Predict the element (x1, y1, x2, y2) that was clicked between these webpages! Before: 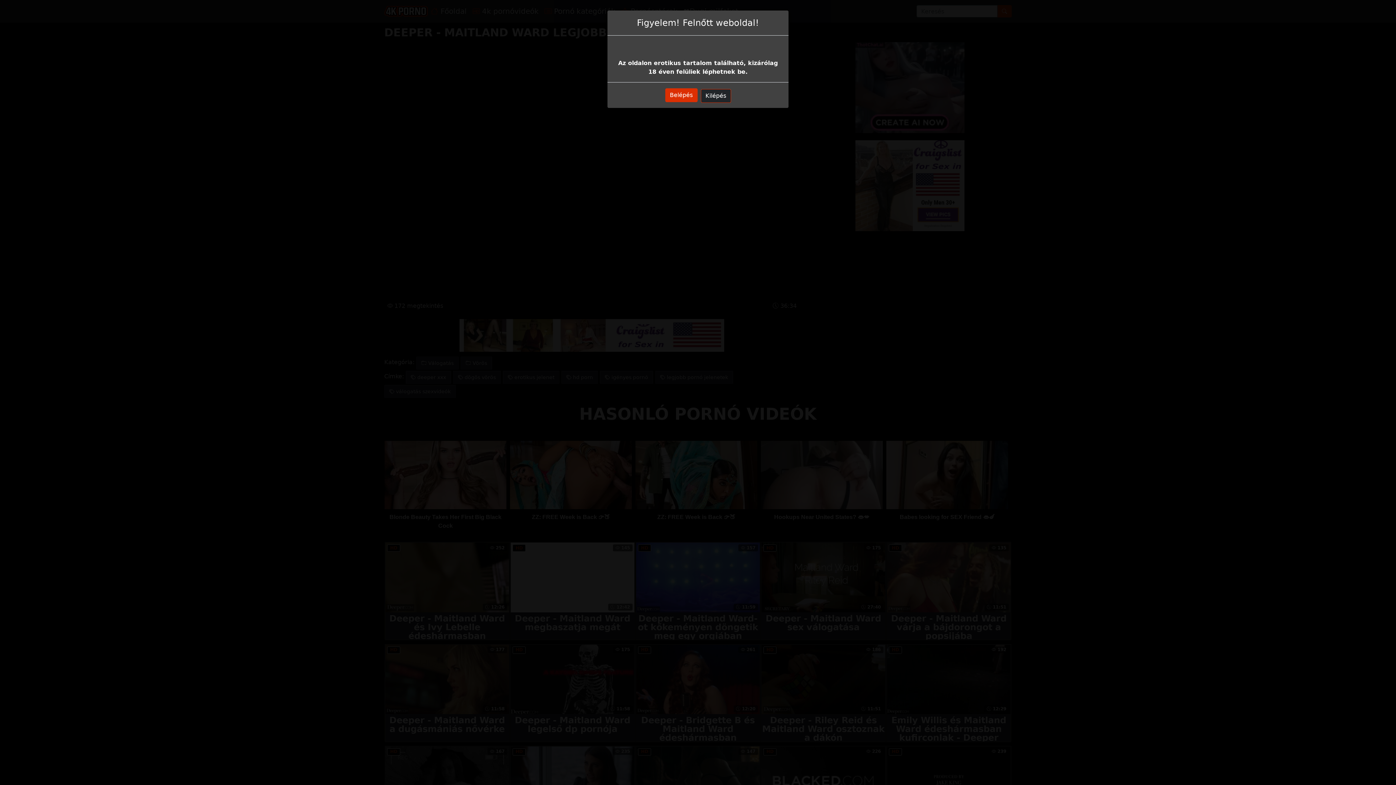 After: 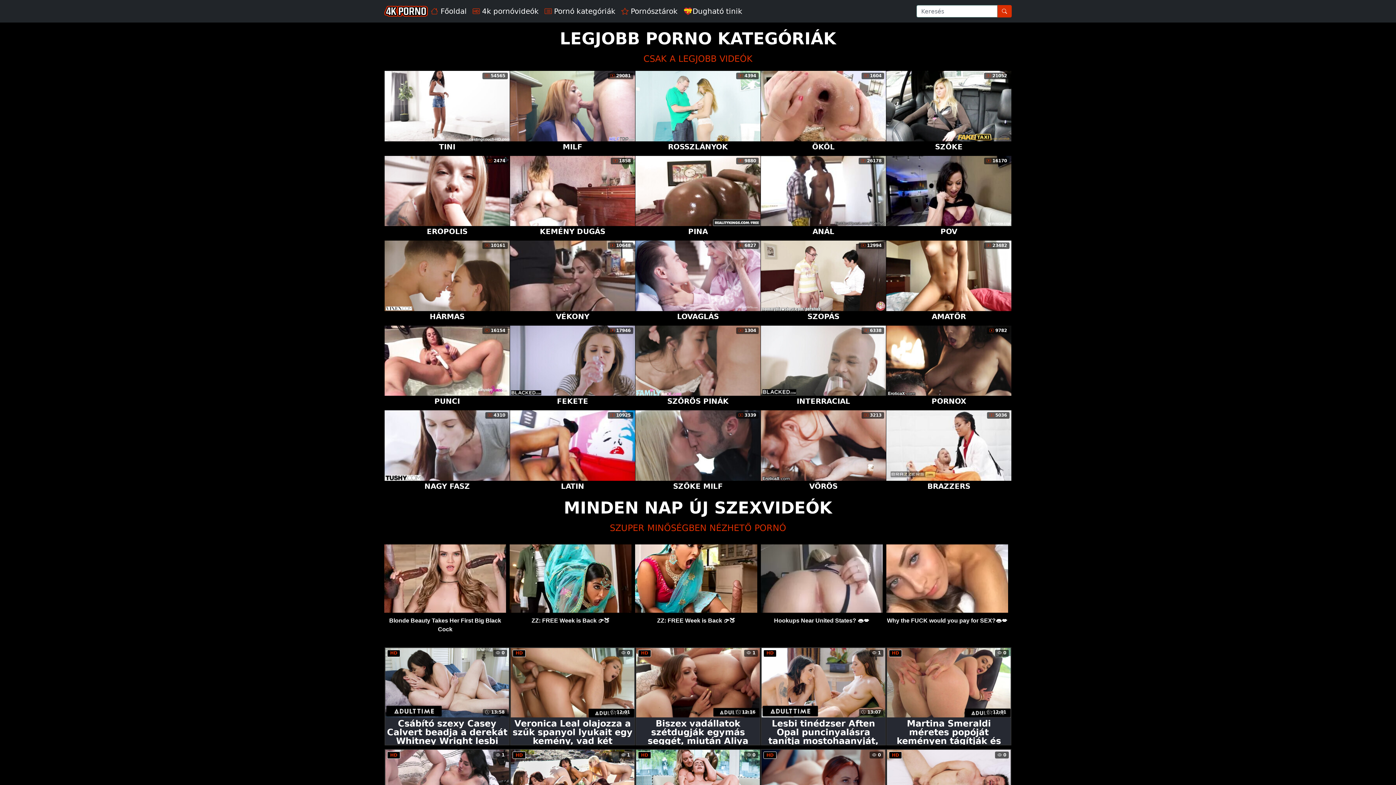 Action: bbox: (665, 88, 697, 102) label: Belépés